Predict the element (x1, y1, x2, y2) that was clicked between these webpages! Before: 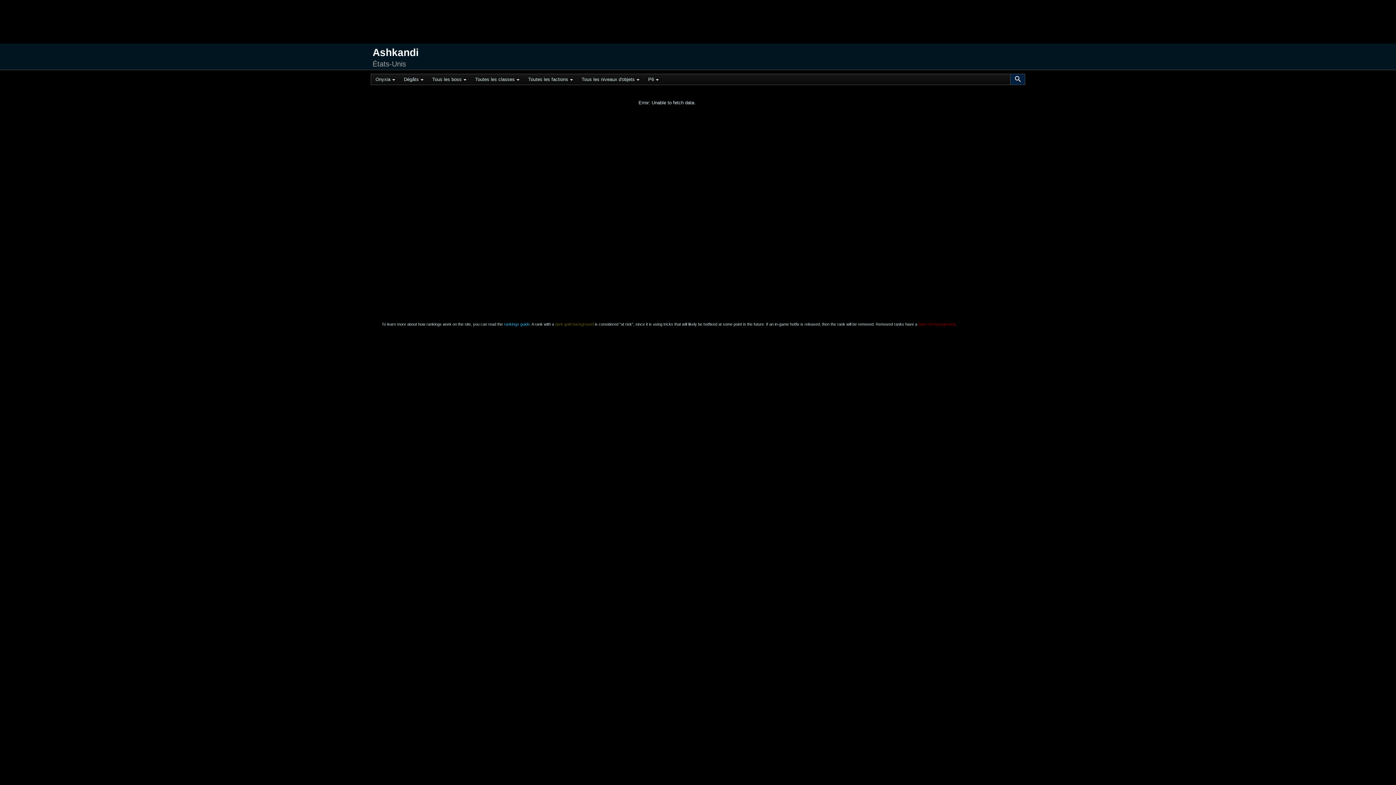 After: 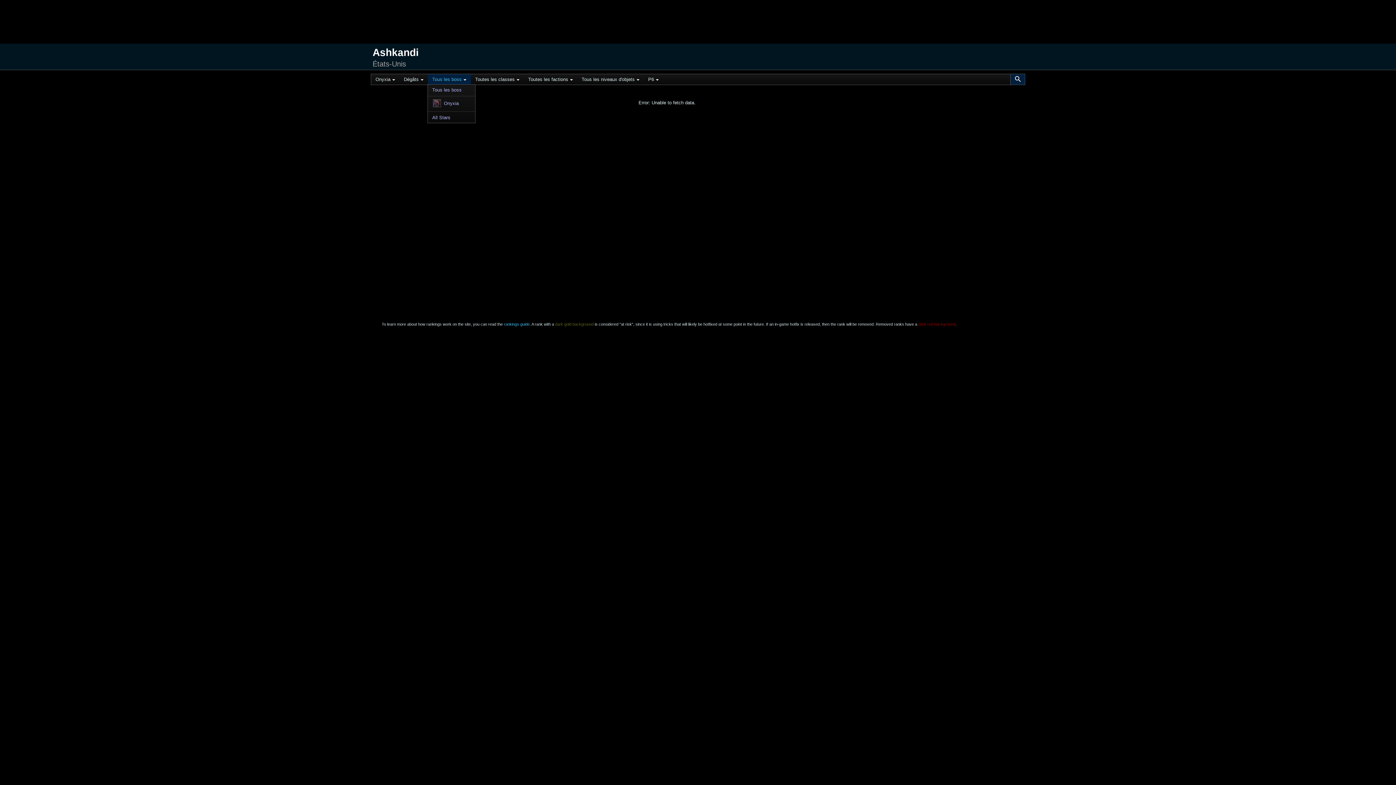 Action: bbox: (428, 74, 470, 84) label: +
Tous les boss